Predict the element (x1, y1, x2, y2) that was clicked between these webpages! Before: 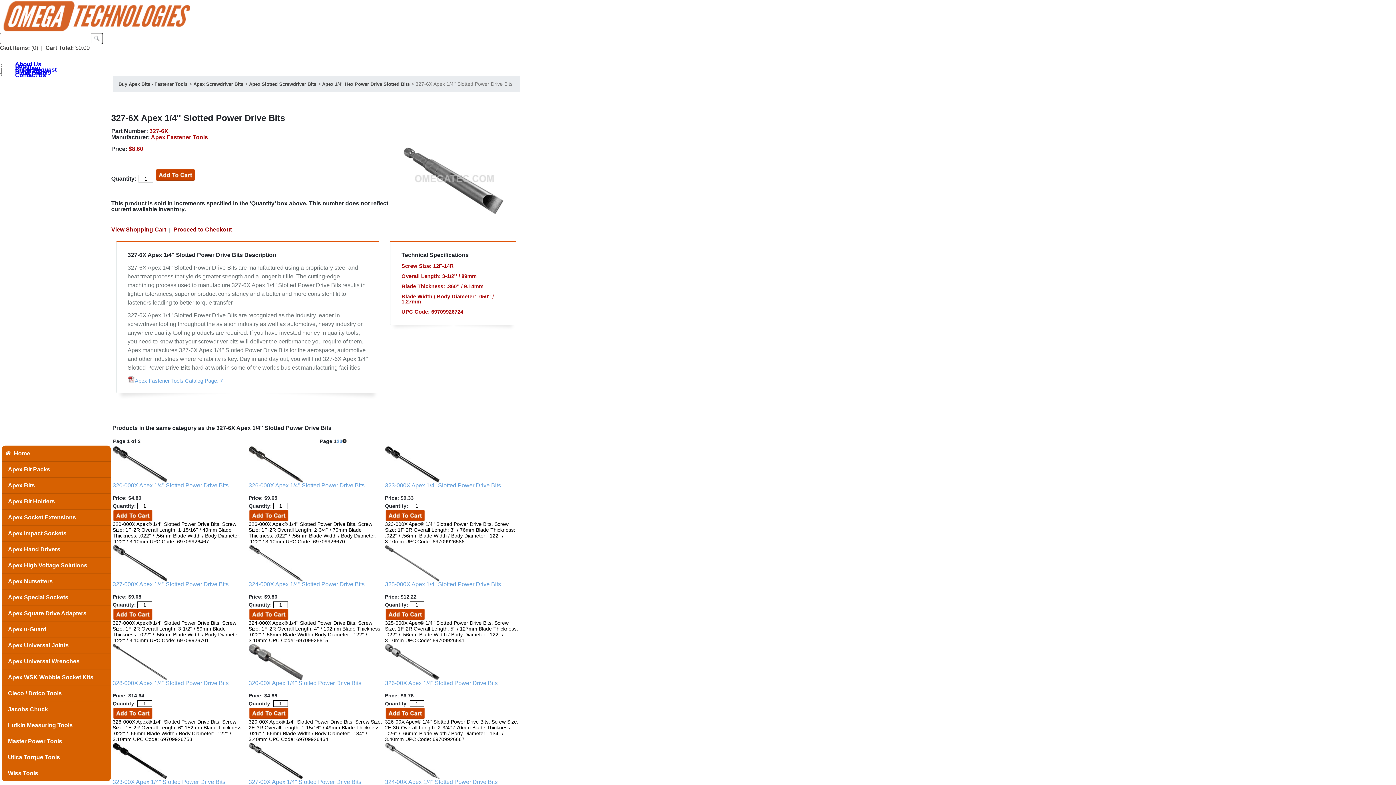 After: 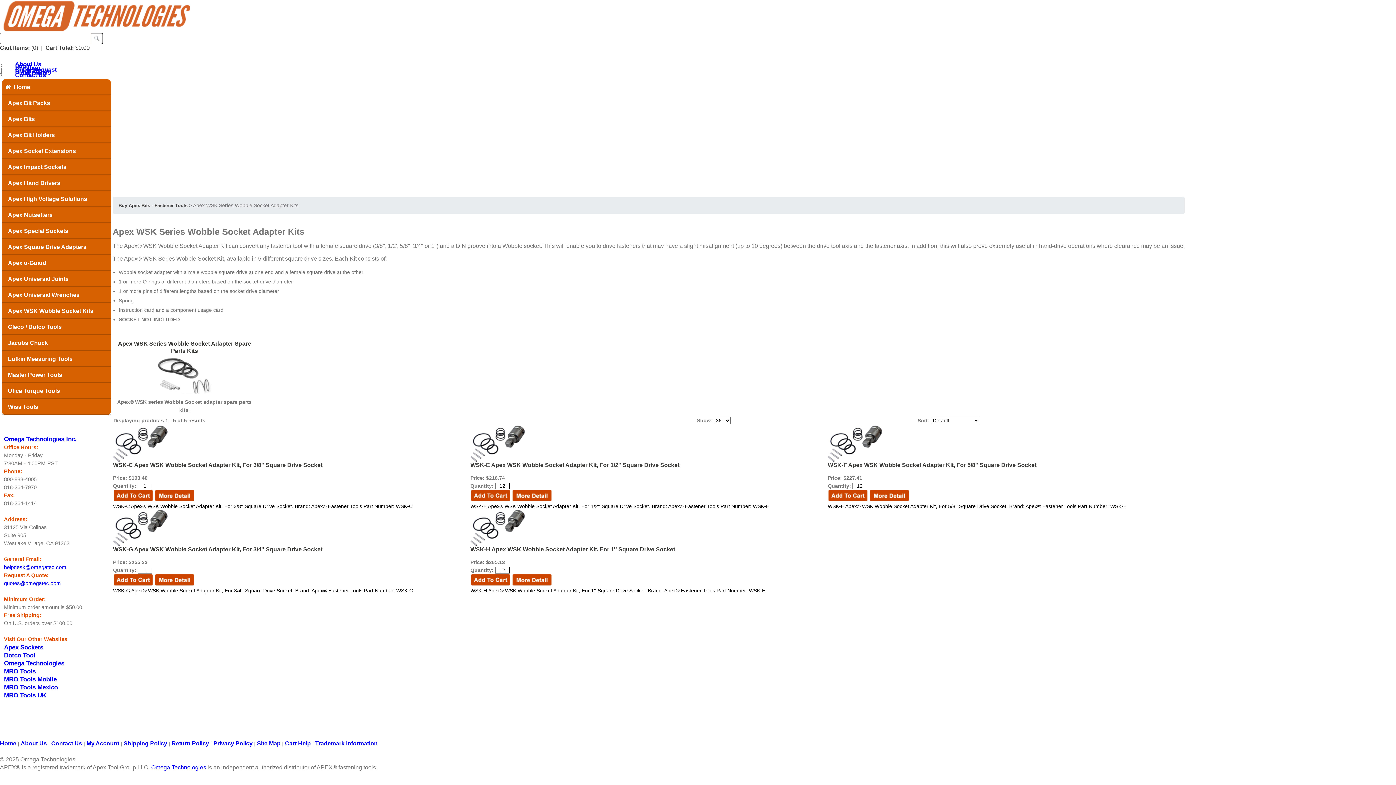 Action: label: Apex WSK Wobble Socket Kits bbox: (1, 669, 110, 685)